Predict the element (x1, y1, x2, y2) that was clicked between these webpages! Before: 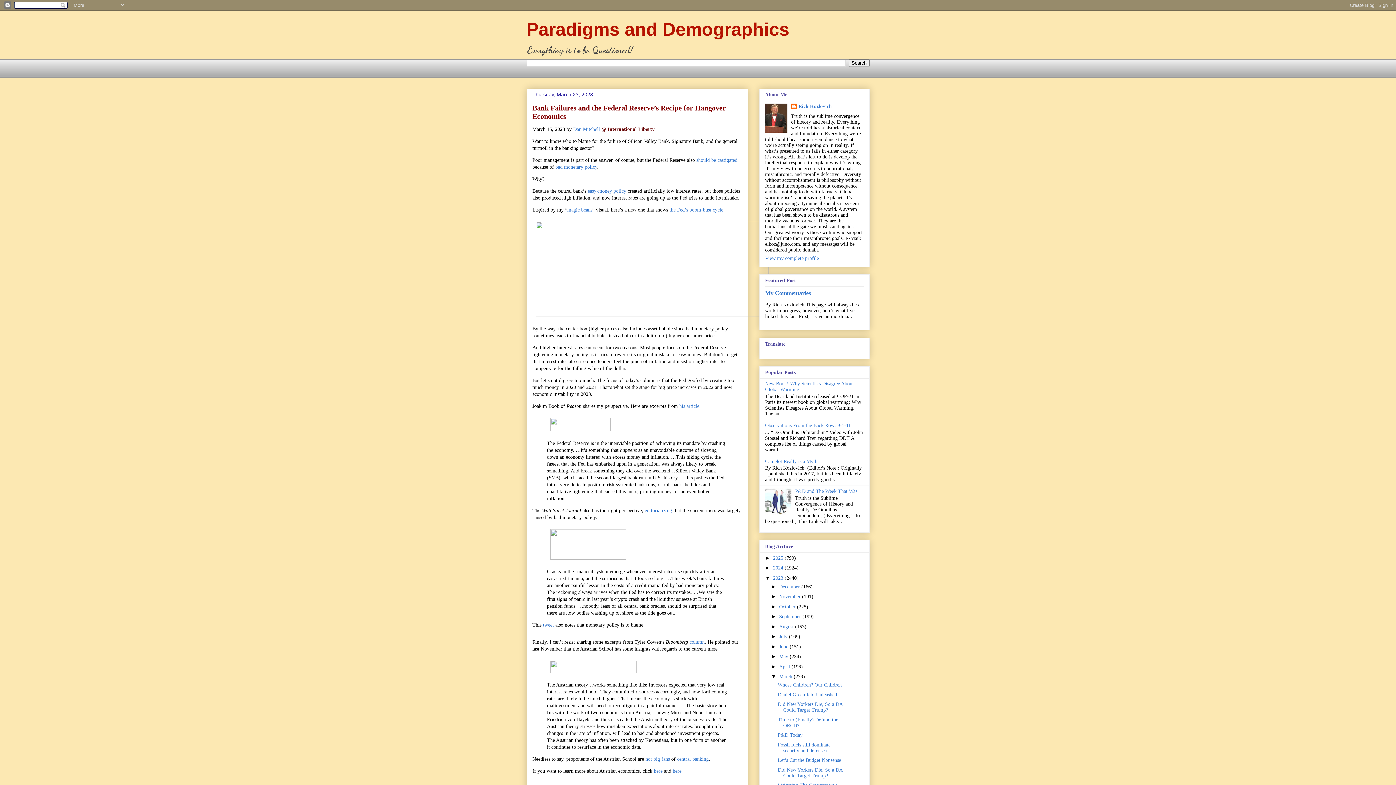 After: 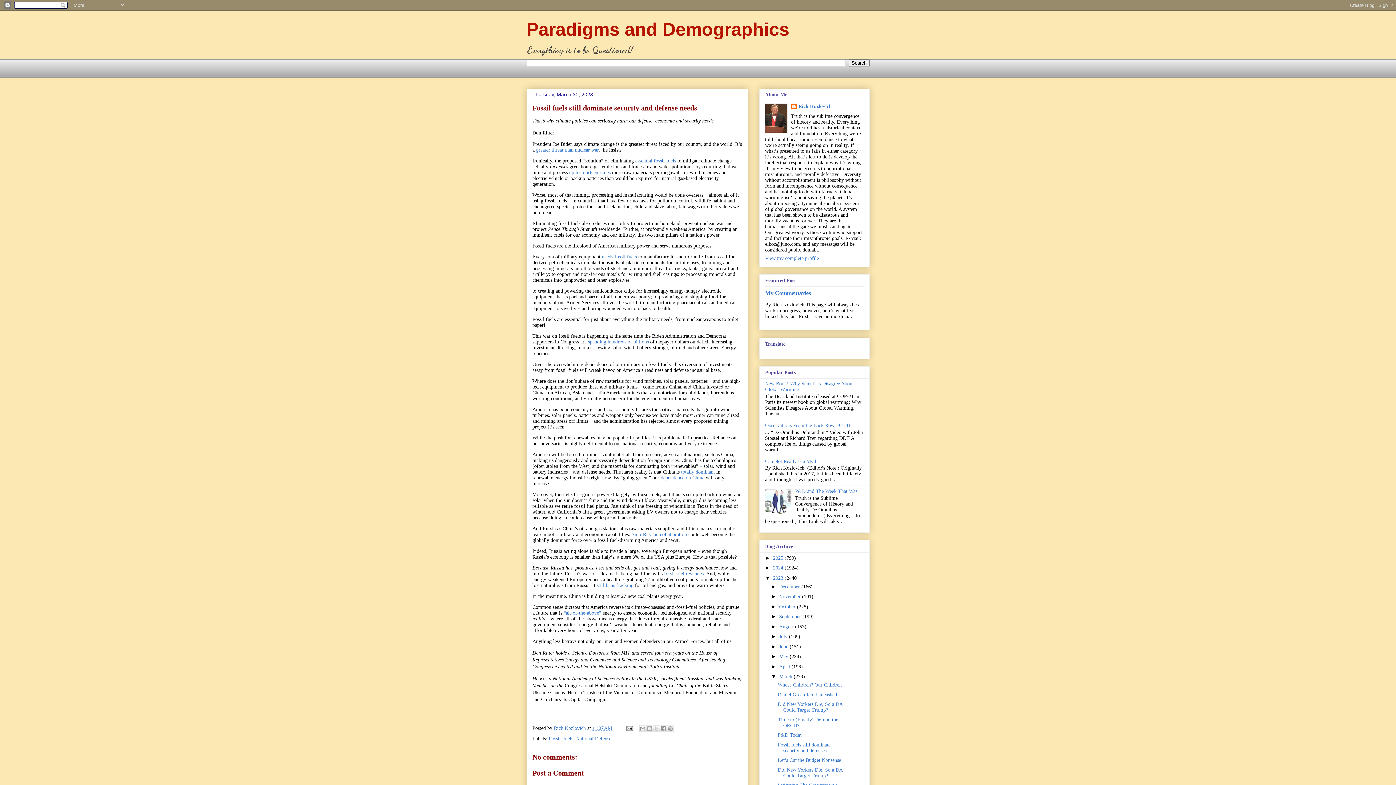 Action: label: Fossil fuels still dominate security and defense n... bbox: (777, 742, 833, 753)